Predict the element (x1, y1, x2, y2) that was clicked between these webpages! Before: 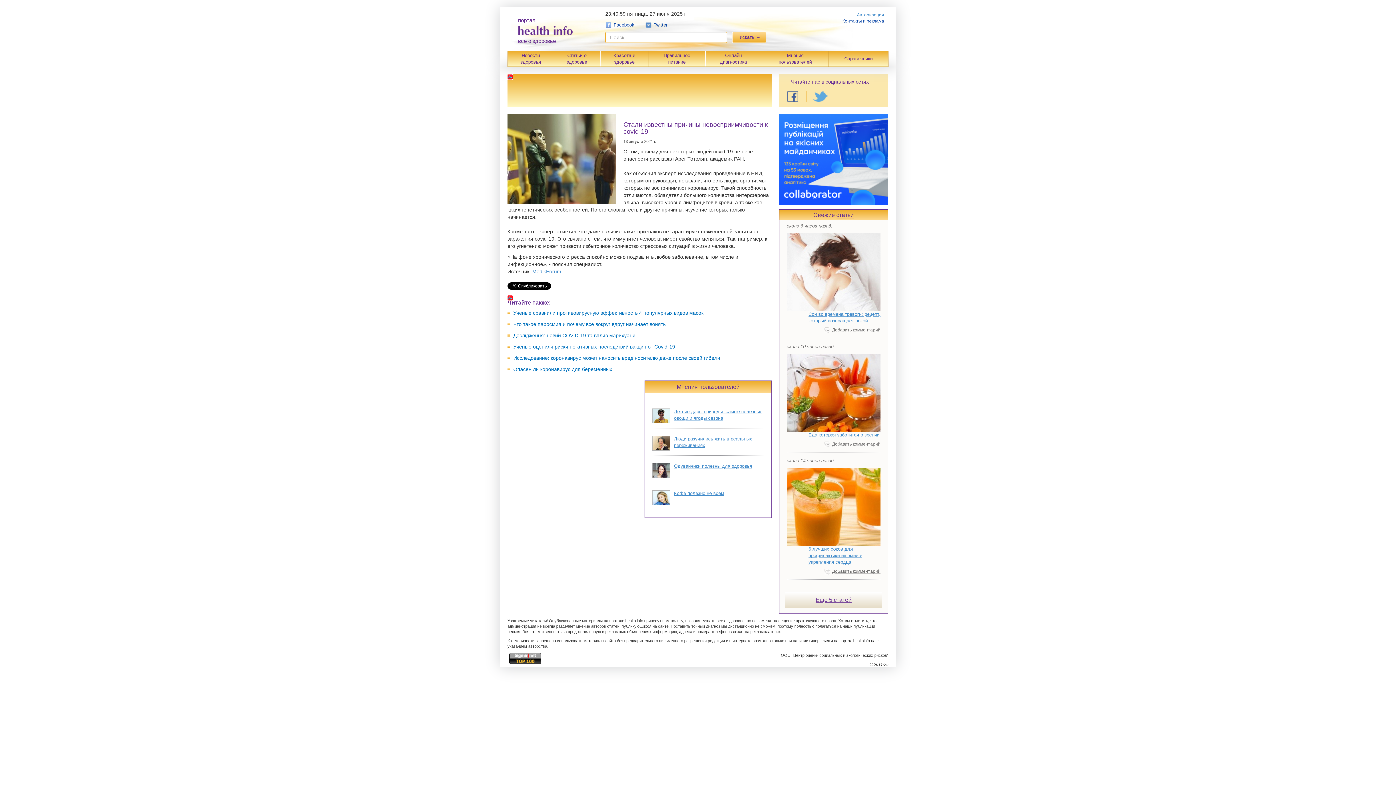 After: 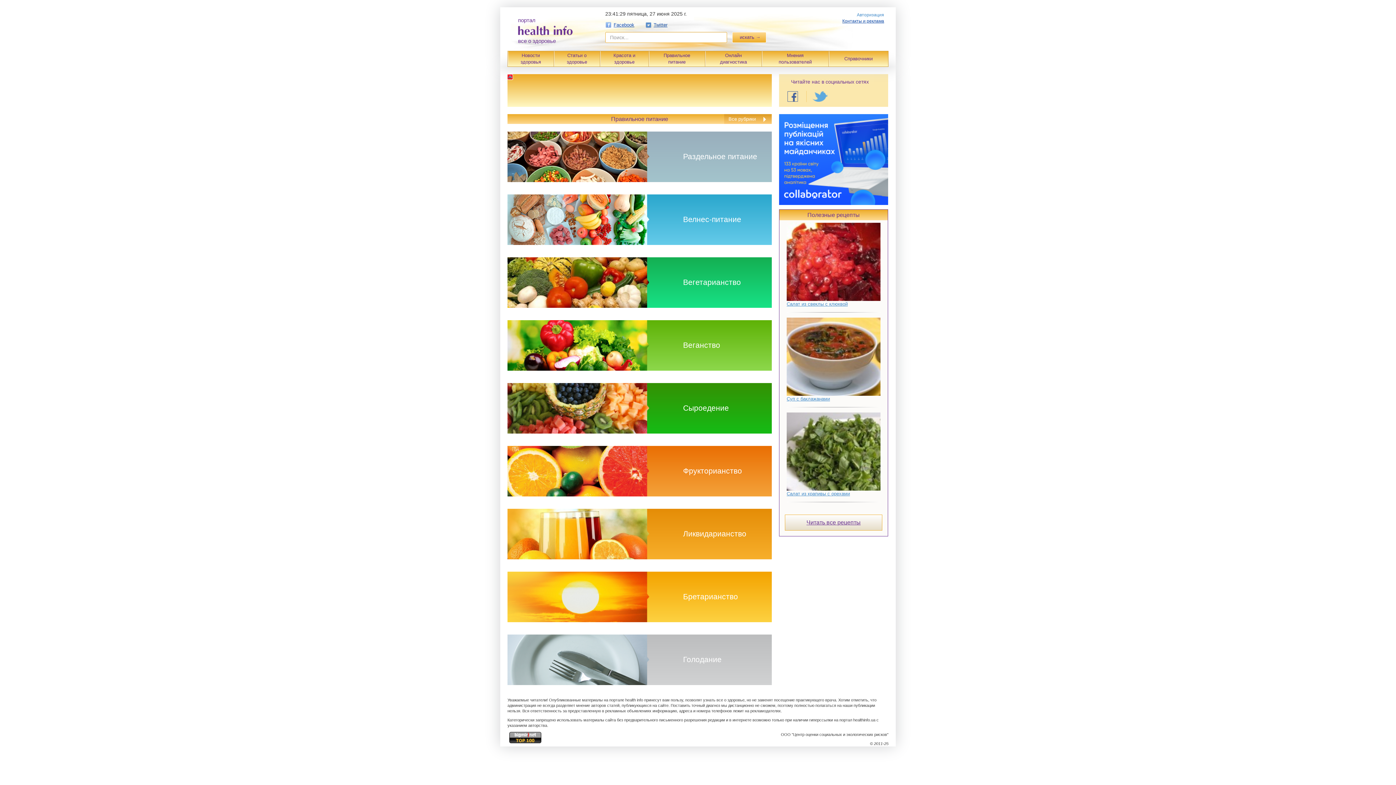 Action: bbox: (649, 51, 704, 66) label: Правильное
питание